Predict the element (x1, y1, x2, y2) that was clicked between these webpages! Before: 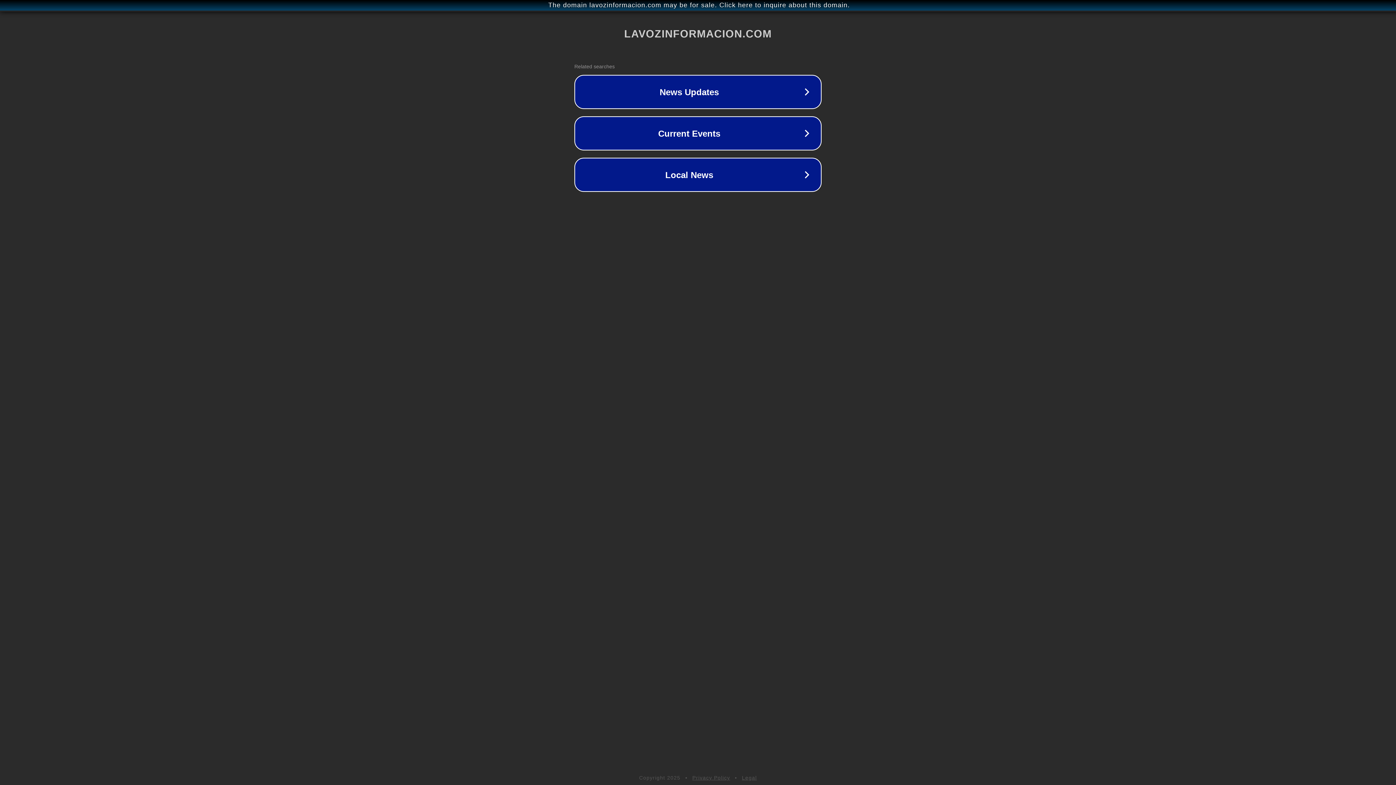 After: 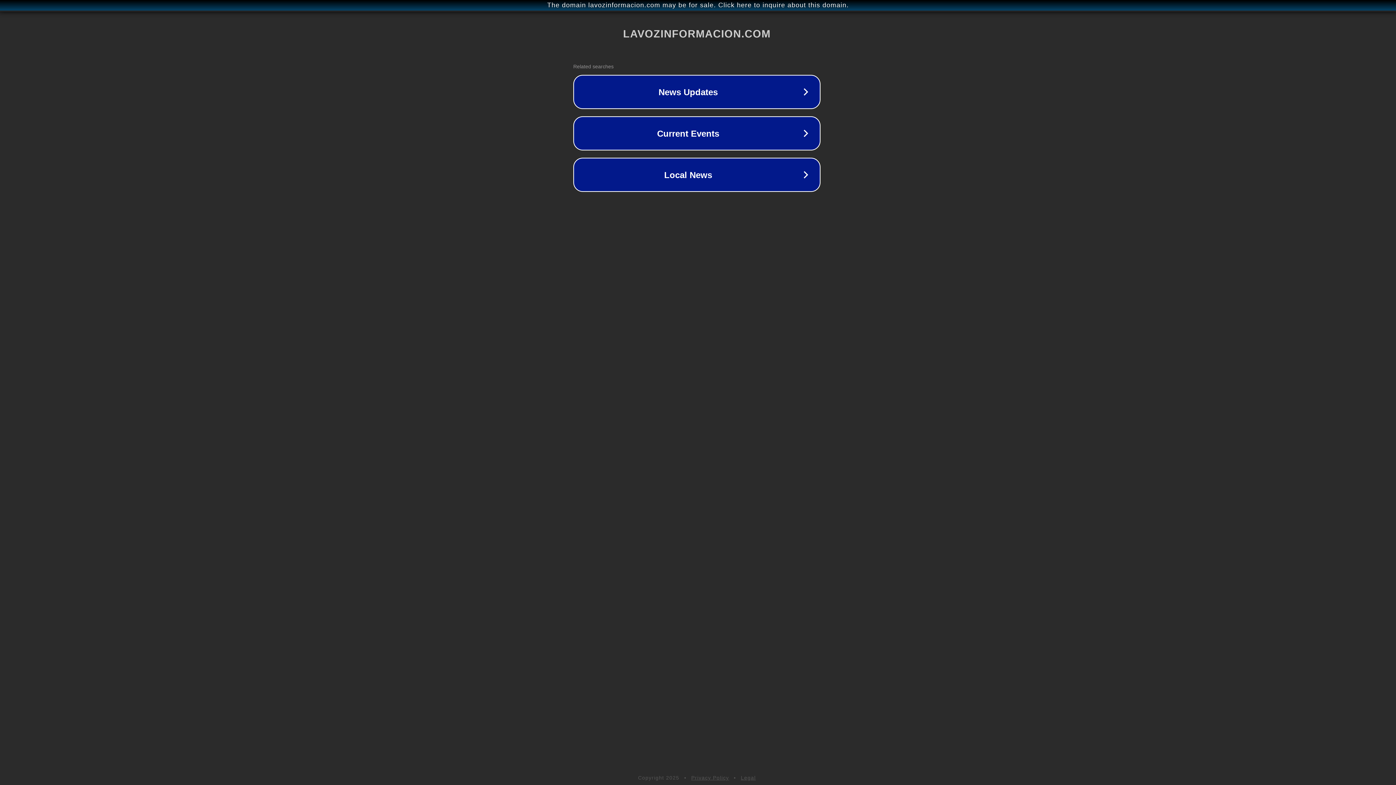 Action: bbox: (1, 1, 1397, 9) label: The domain lavozinformacion.com may be for sale. Click here to inquire about this domain.